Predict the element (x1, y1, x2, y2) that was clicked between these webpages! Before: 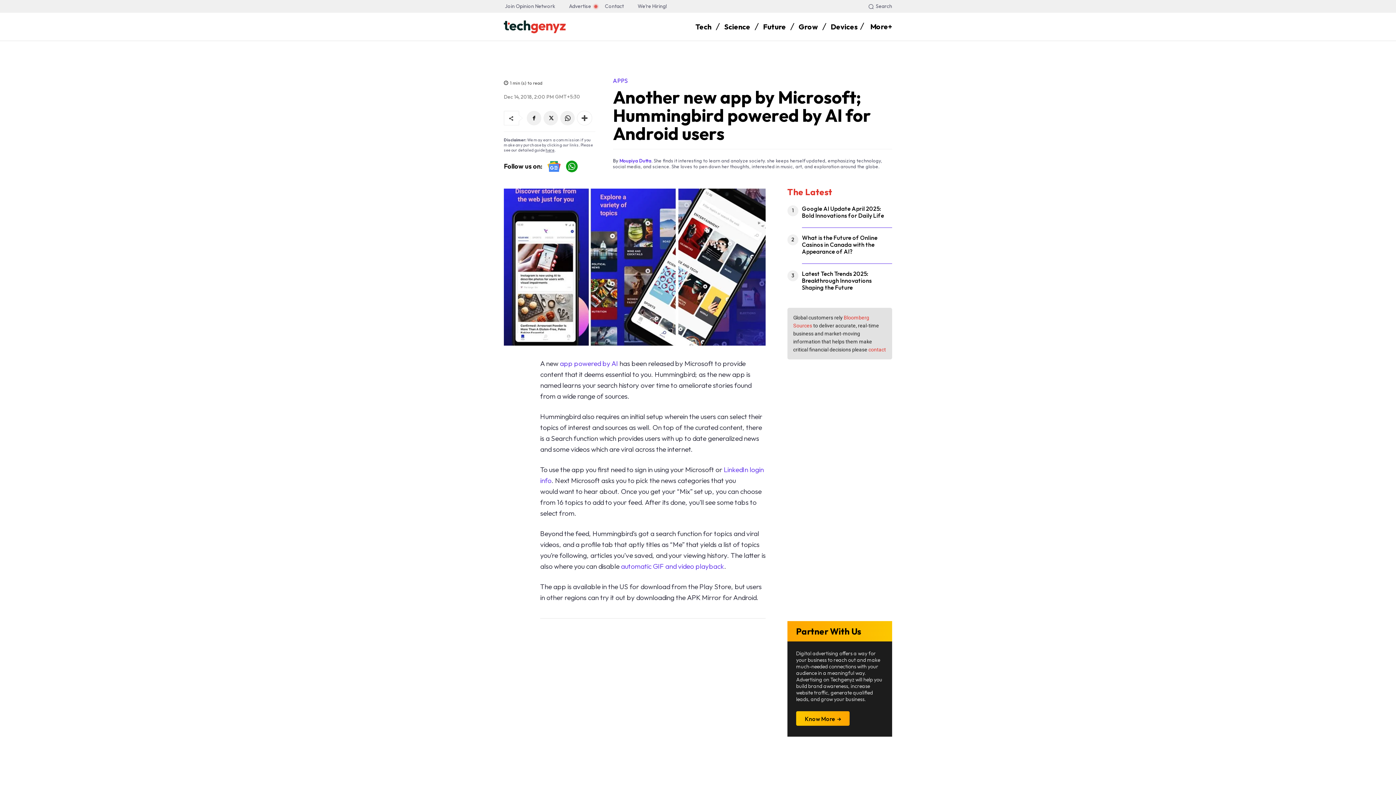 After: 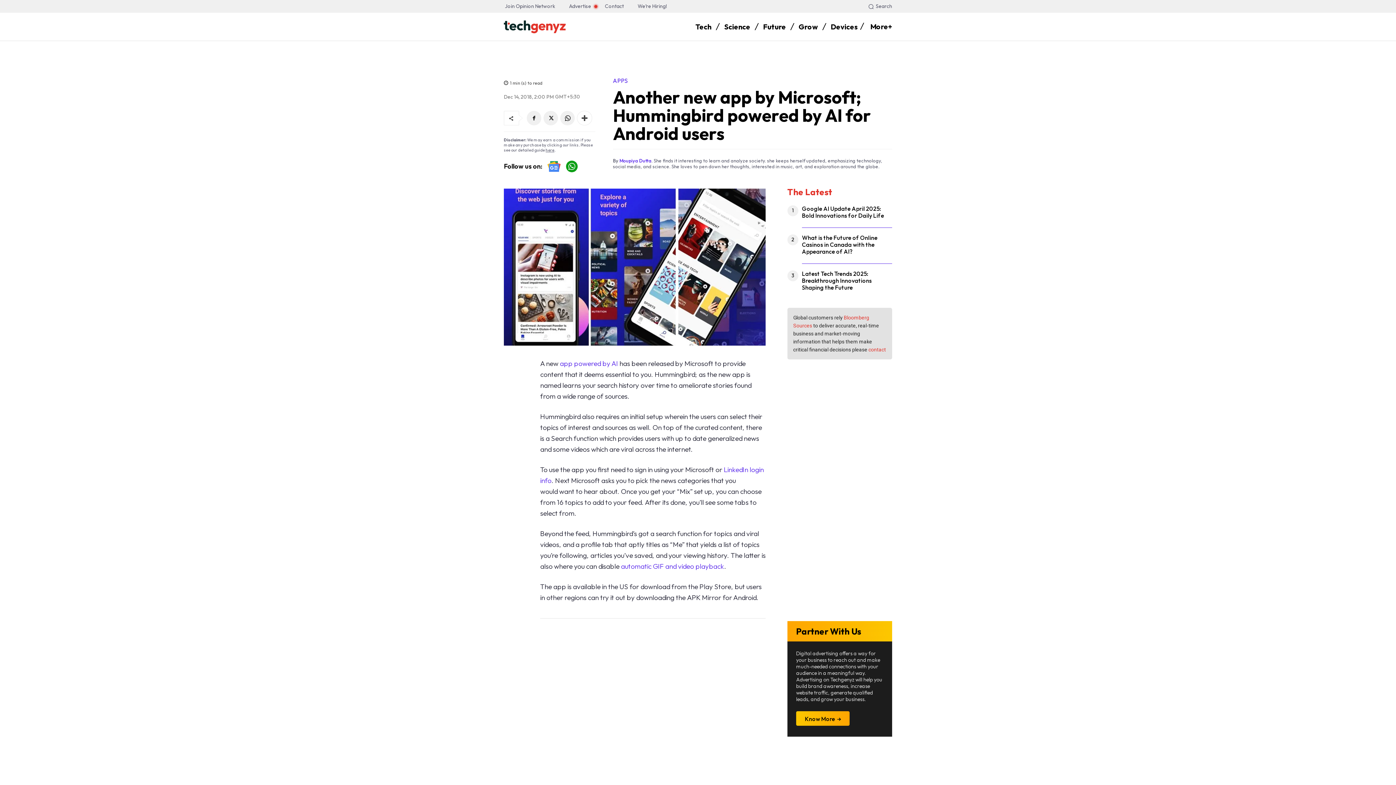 Action: bbox: (547, 160, 560, 173)